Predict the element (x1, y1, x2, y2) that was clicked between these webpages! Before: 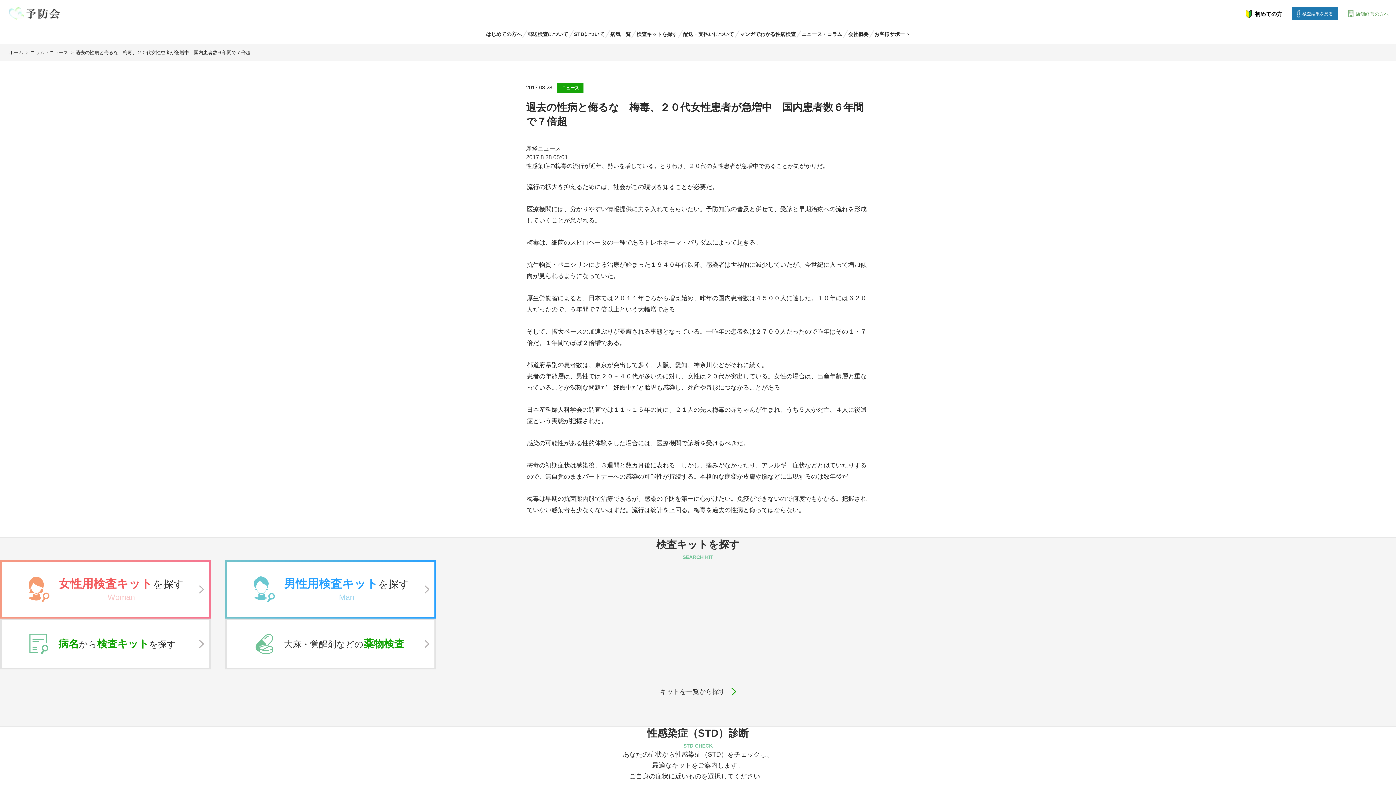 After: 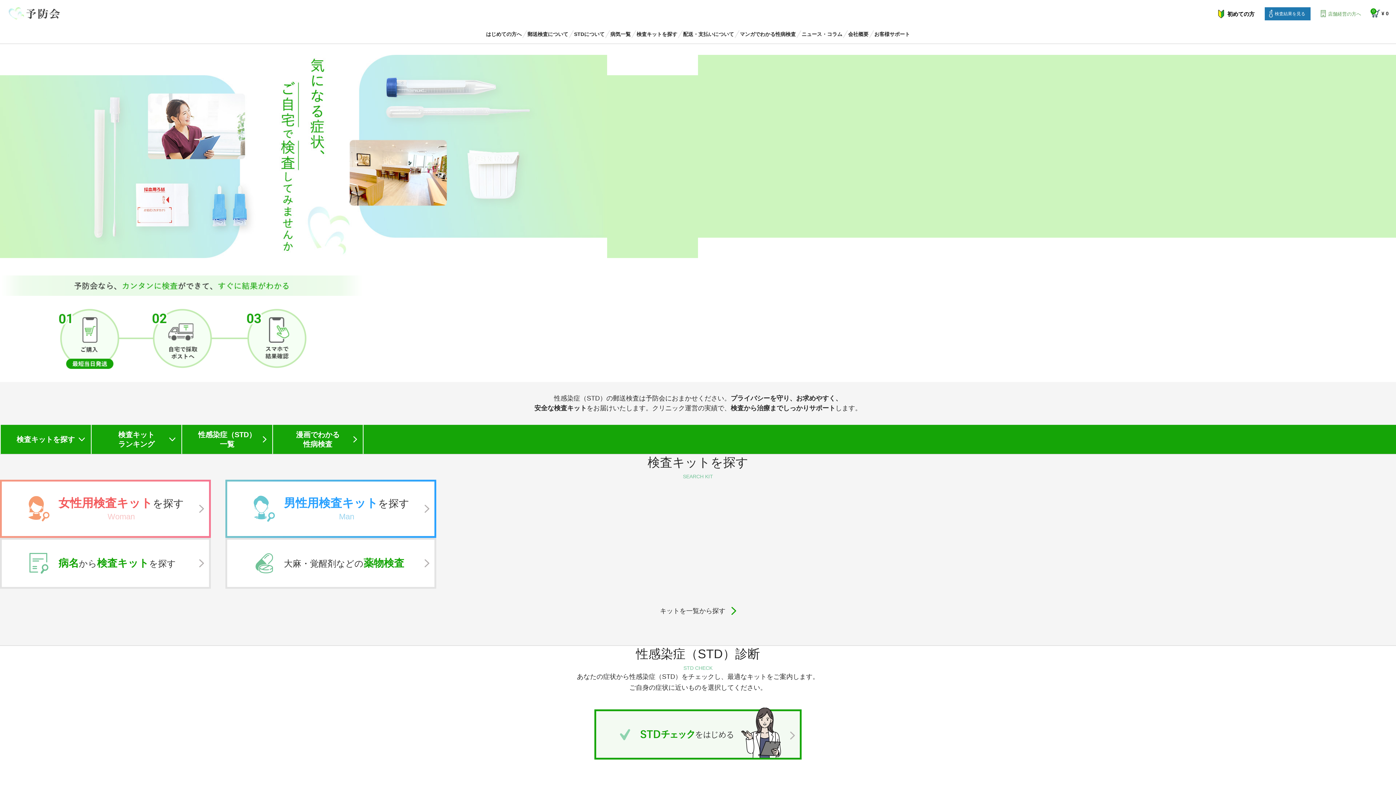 Action: bbox: (8, 7, 60, 19)